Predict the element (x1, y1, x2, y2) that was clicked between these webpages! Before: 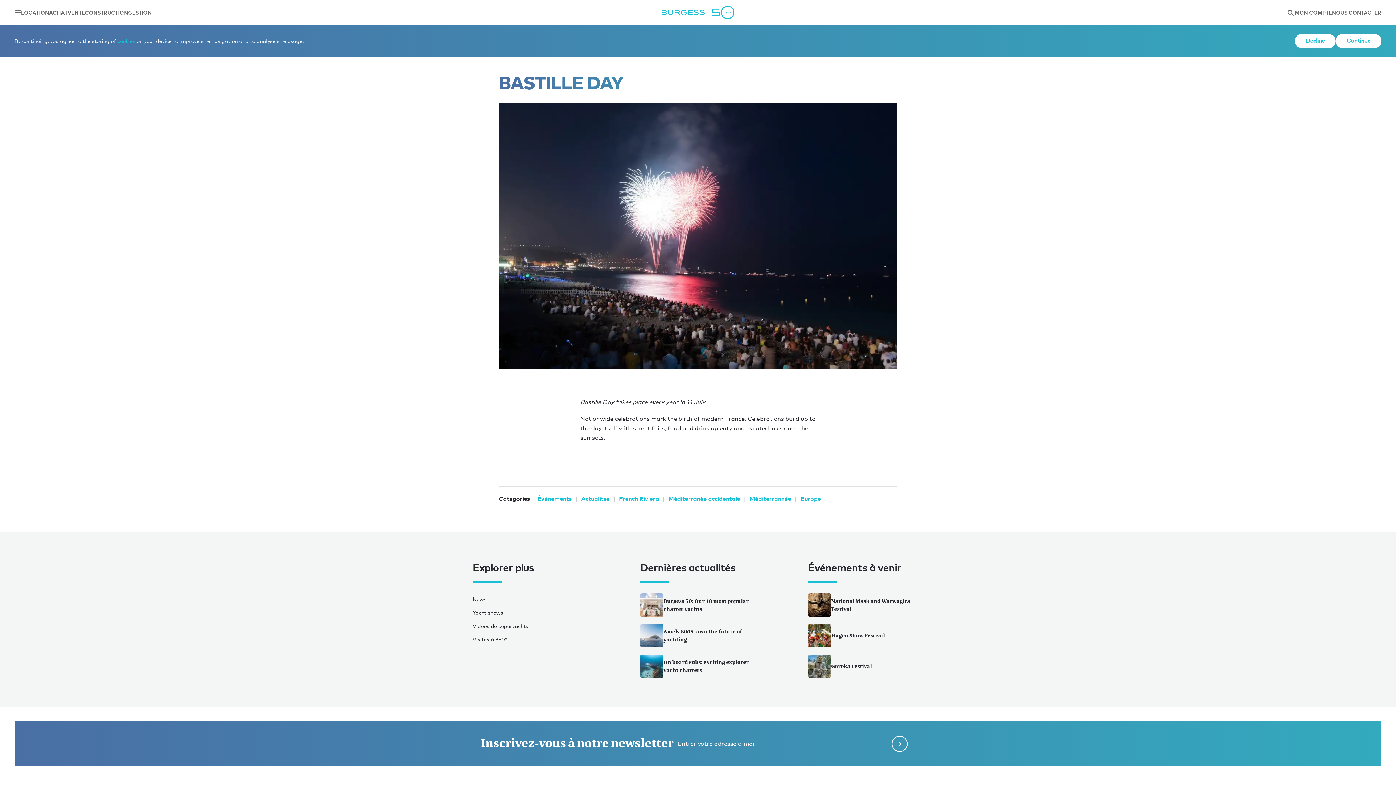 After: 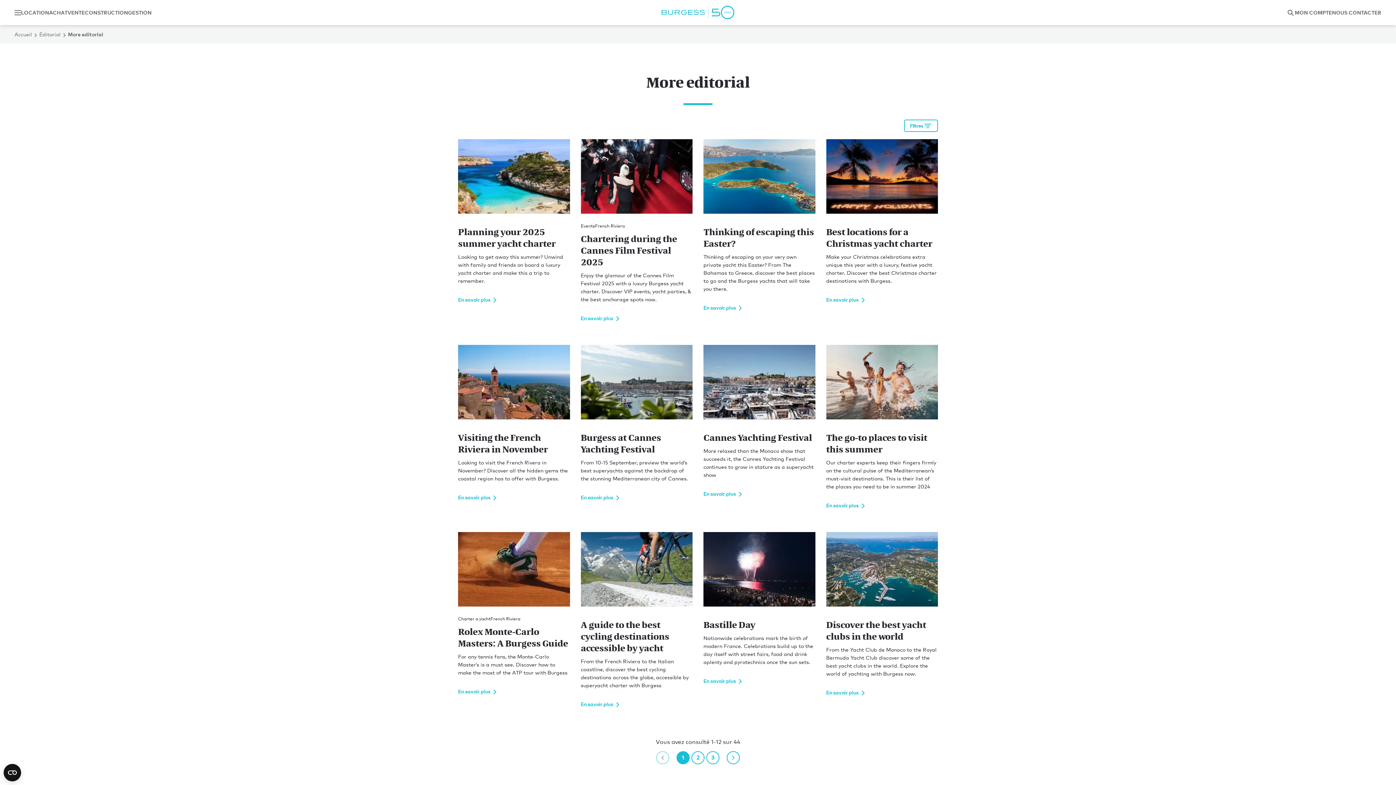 Action: label: French Riviera bbox: (619, 495, 659, 502)